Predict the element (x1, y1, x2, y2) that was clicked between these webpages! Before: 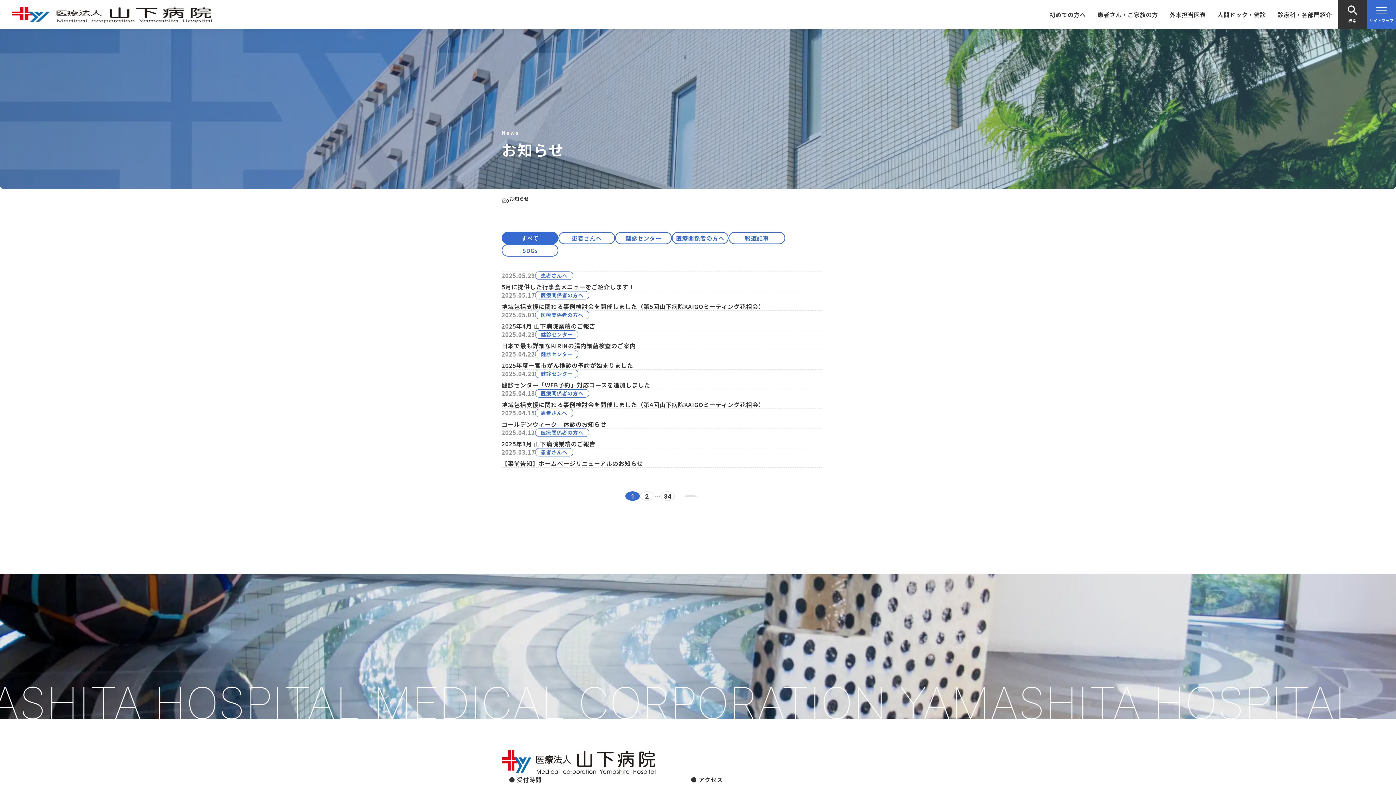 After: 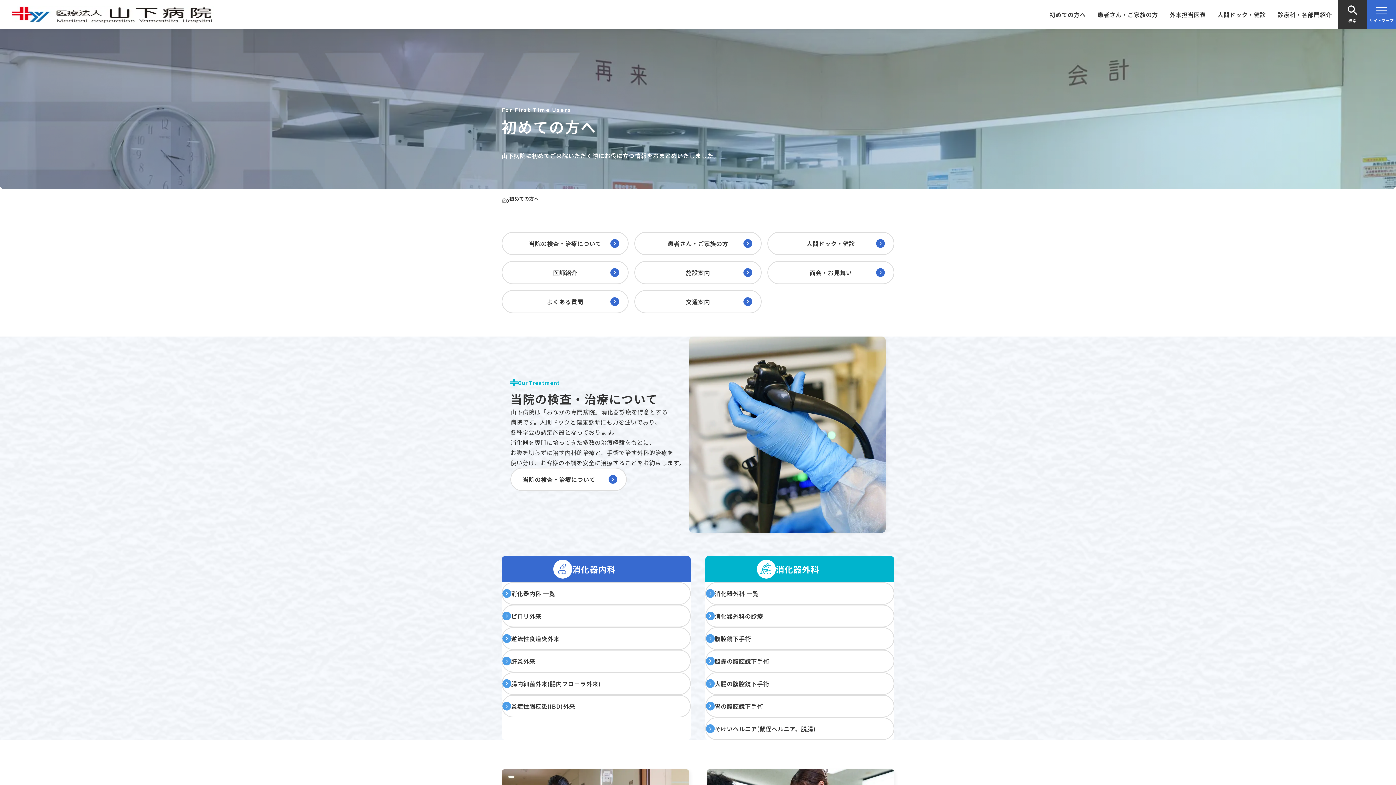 Action: bbox: (1044, 0, 1091, 29) label: 初めての方へ